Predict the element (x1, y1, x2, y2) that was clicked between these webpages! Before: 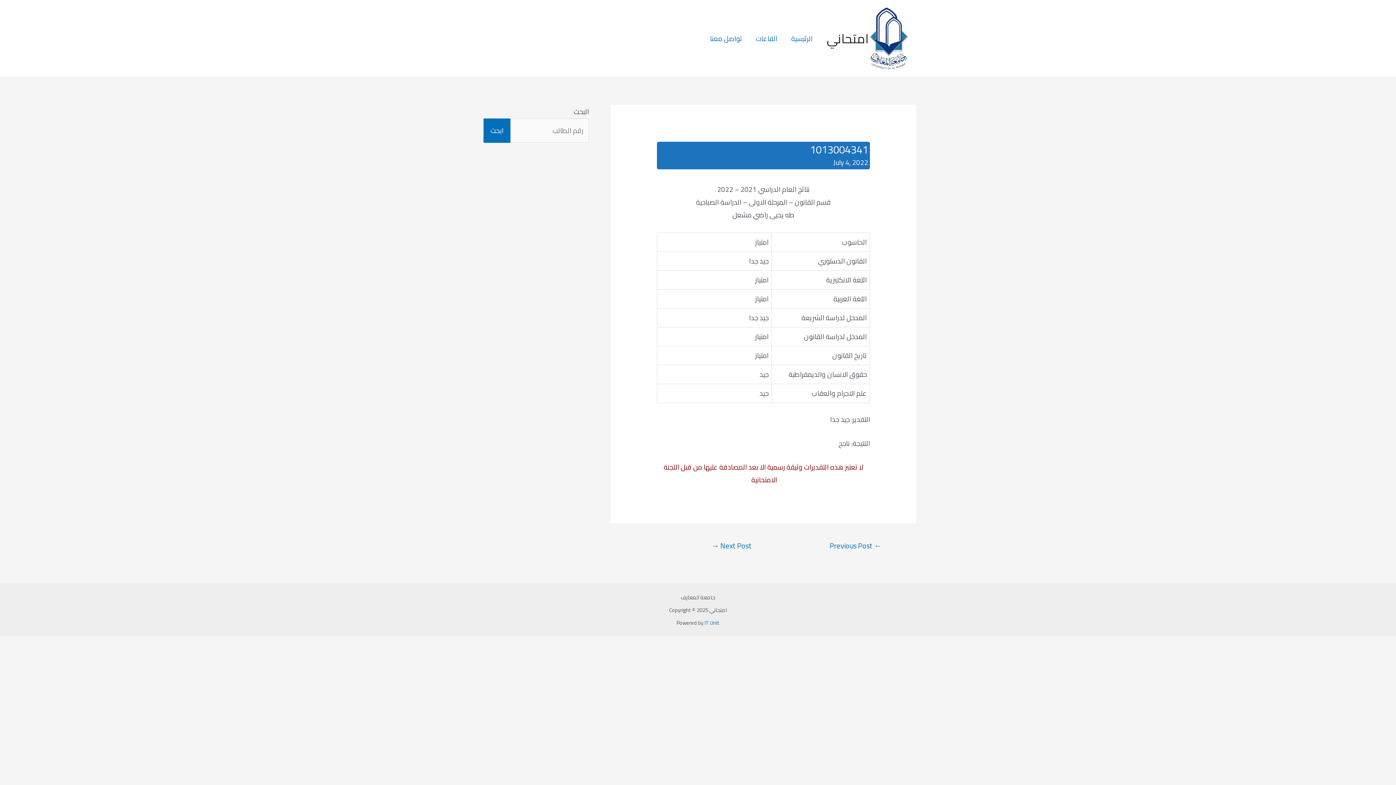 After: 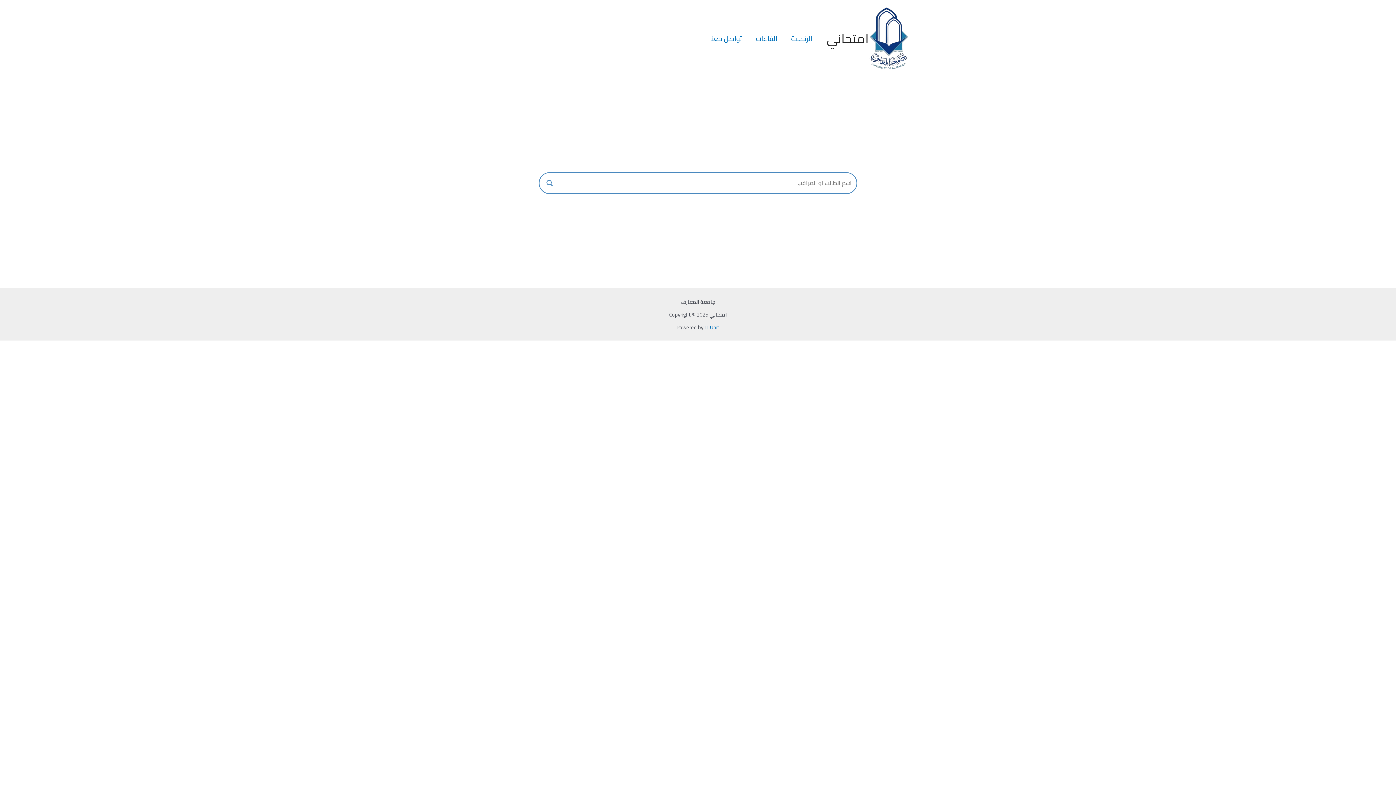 Action: bbox: (868, 31, 909, 44)